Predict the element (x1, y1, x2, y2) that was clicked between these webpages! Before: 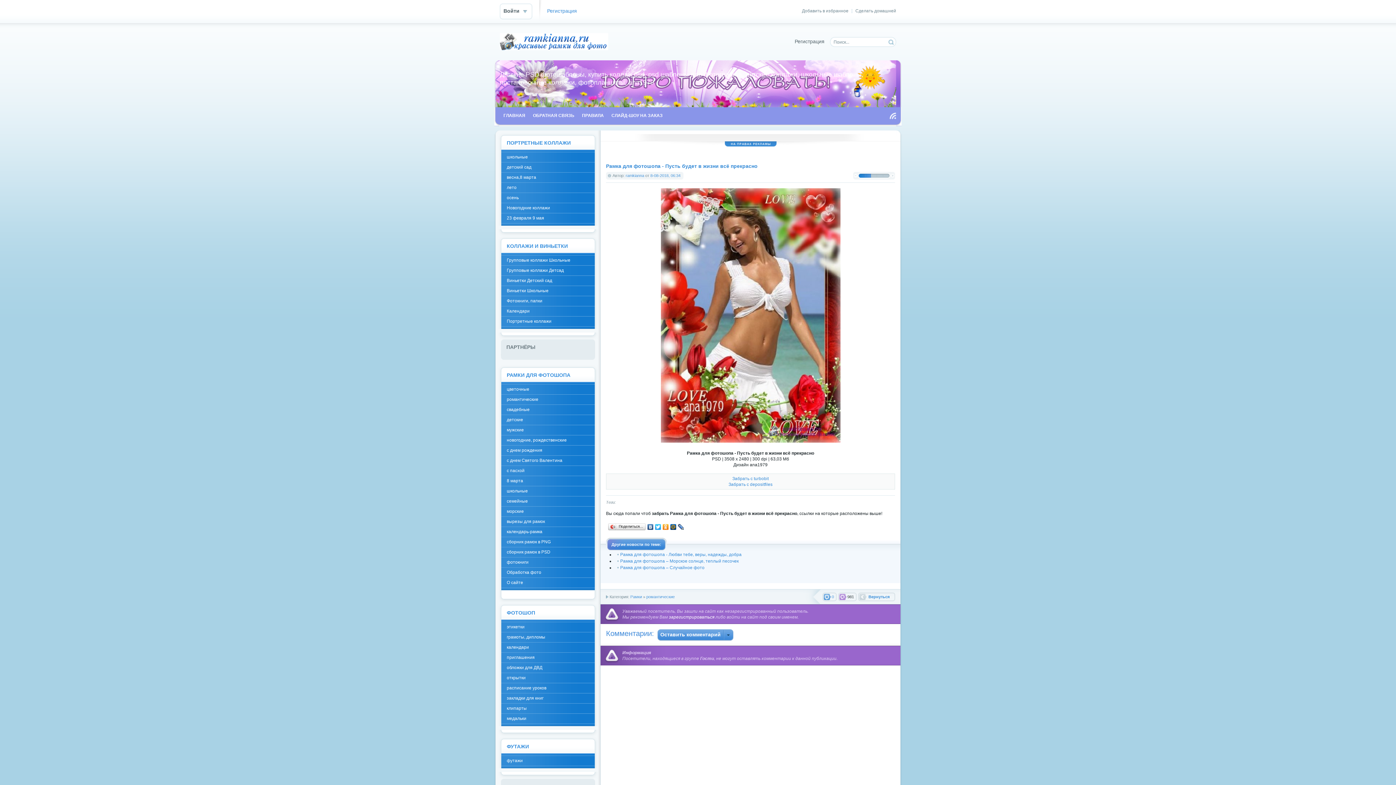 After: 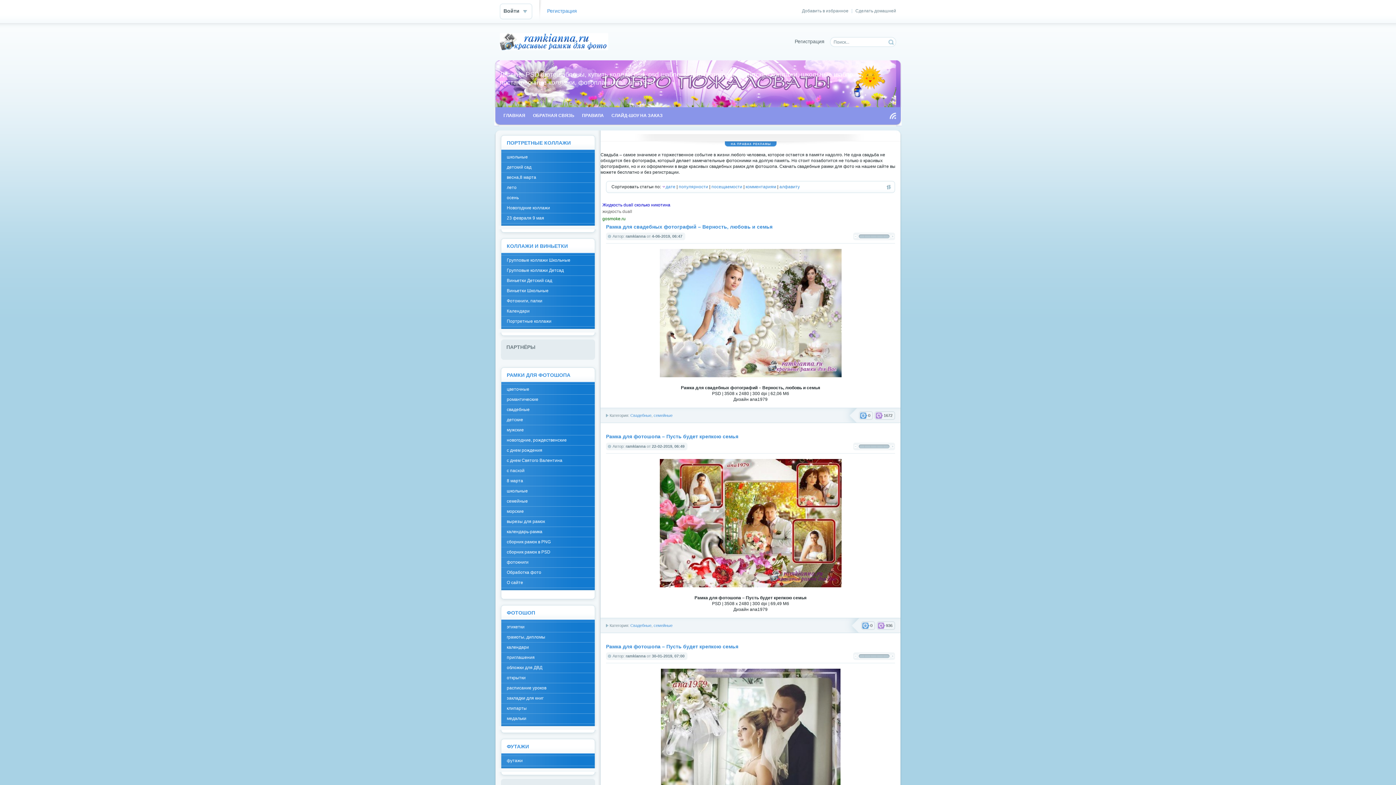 Action: bbox: (501, 405, 594, 414) label: свадебные